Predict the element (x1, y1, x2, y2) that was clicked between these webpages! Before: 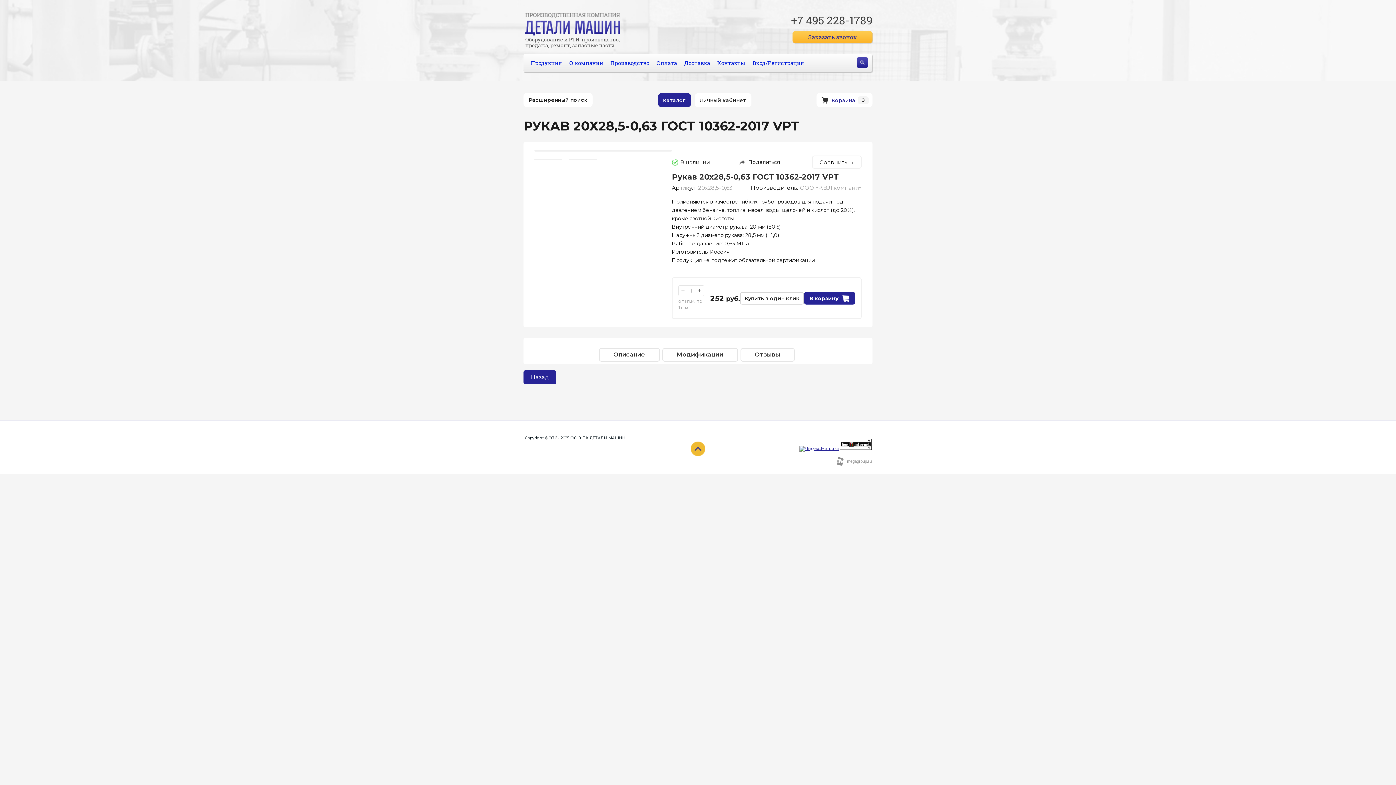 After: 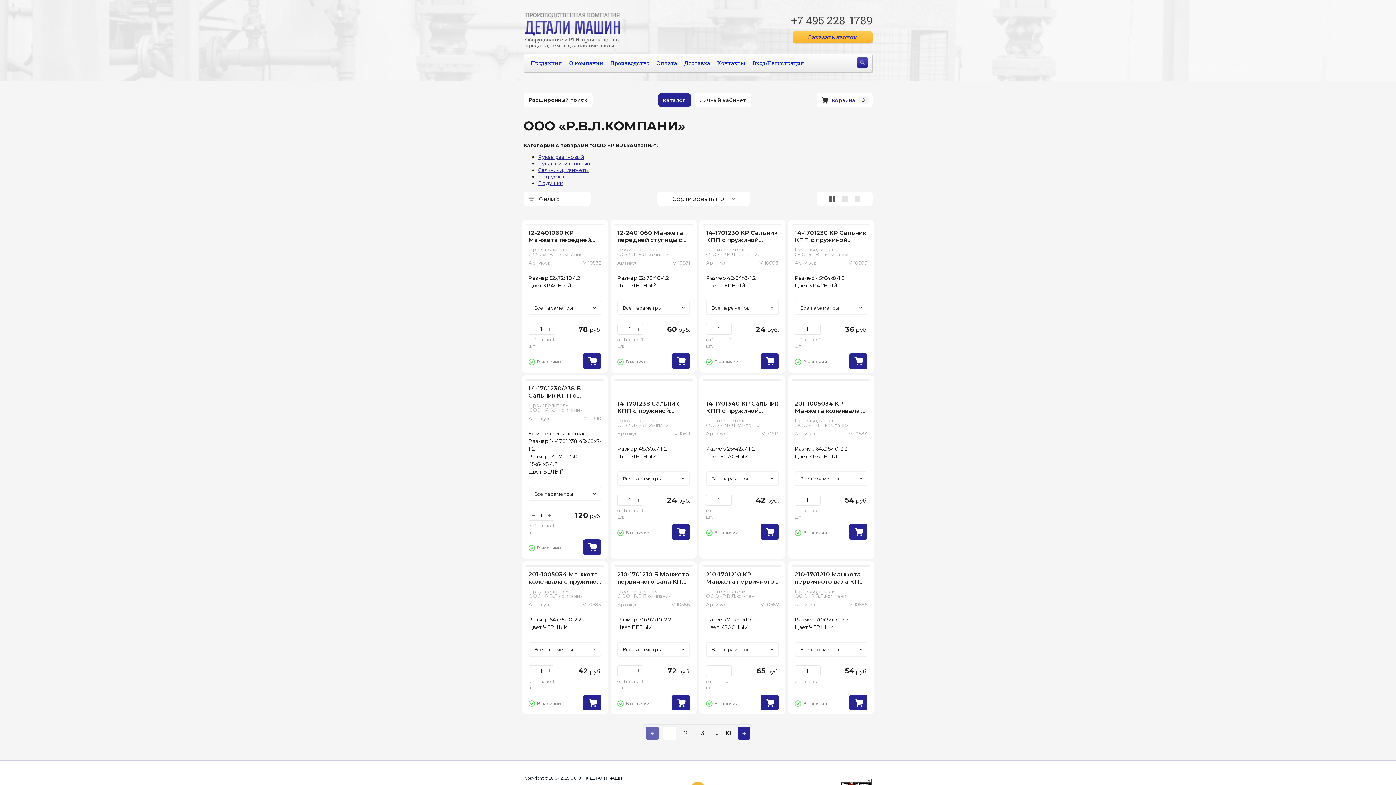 Action: label: ООО «Р.В.Л.компани» bbox: (800, 185, 861, 190)